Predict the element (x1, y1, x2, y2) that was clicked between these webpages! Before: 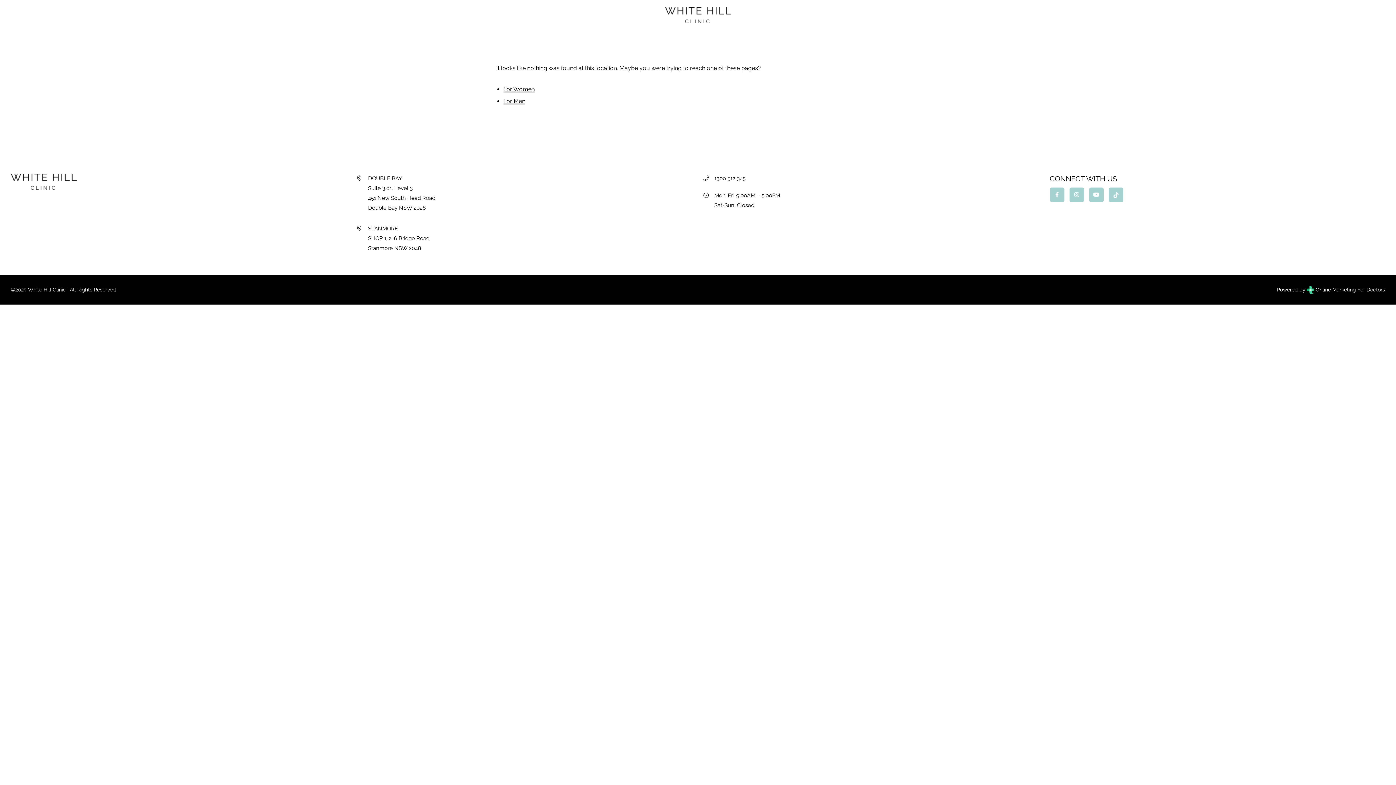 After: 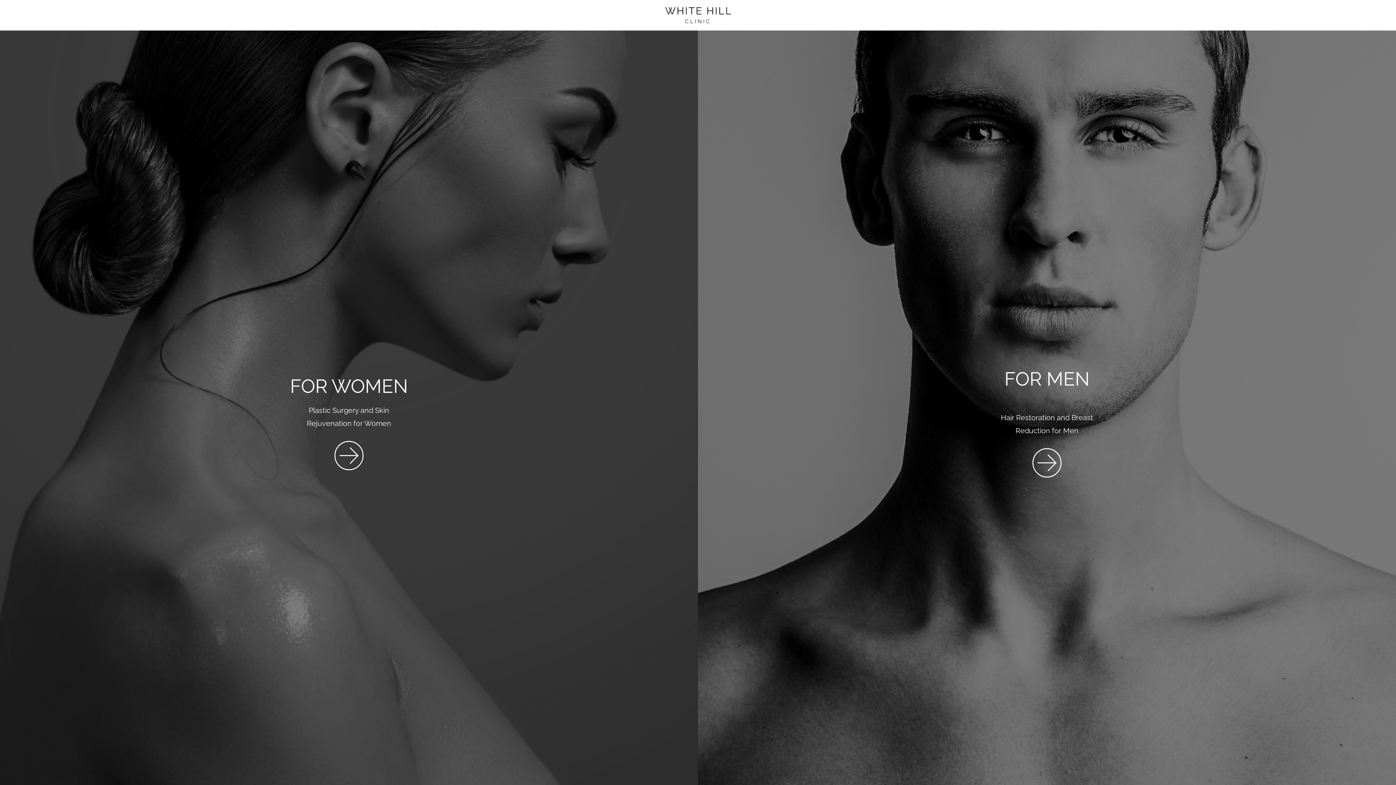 Action: bbox: (10, 178, 76, 184)